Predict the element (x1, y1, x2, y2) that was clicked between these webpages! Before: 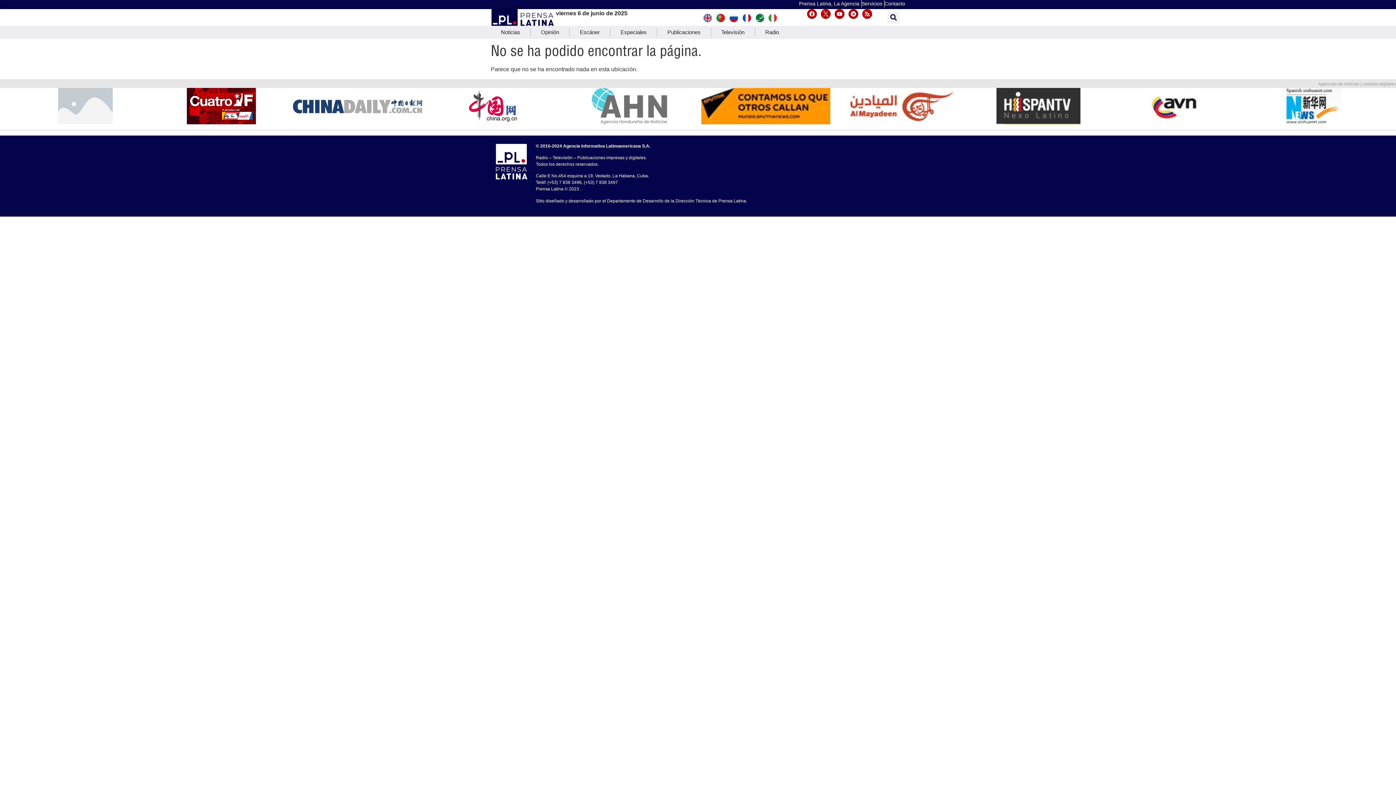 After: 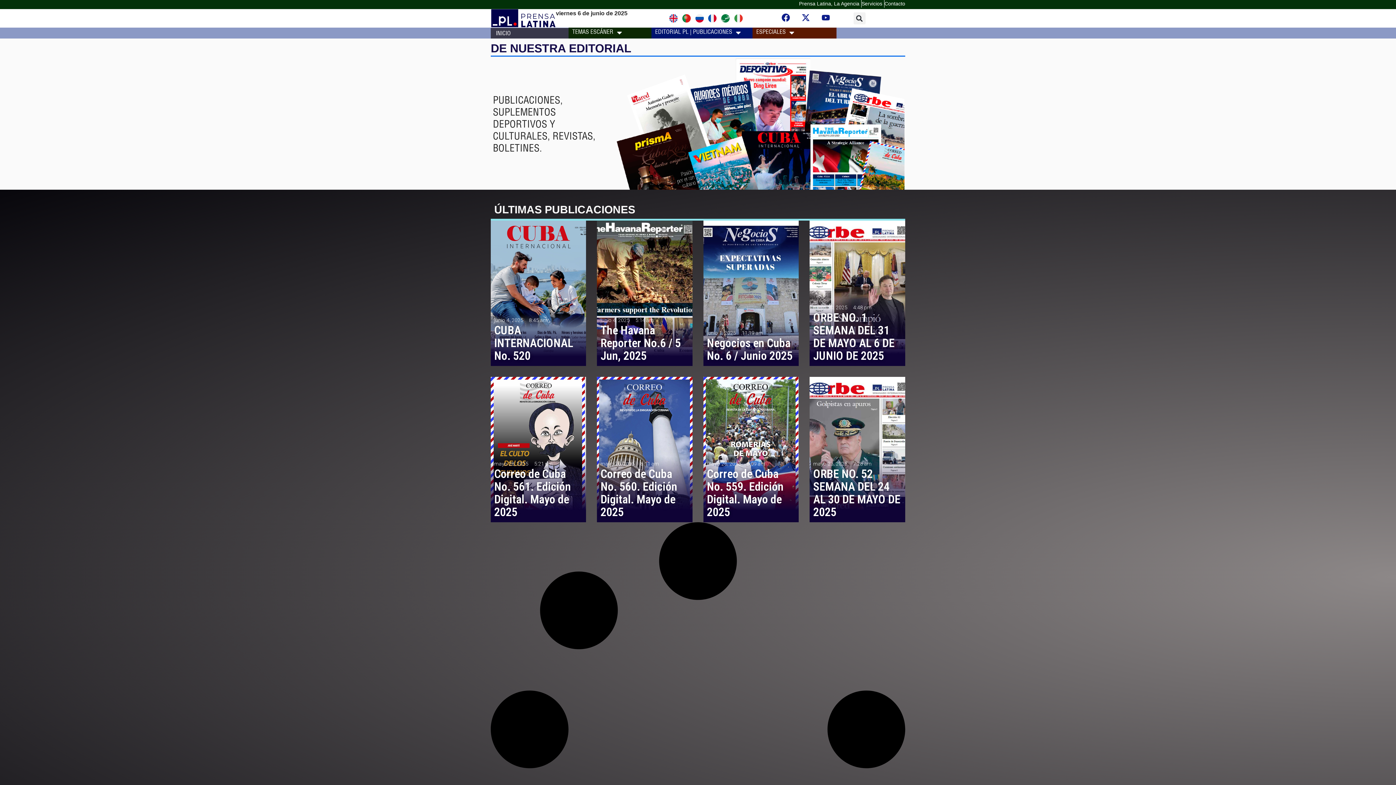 Action: label: Publicaciones bbox: (657, 25, 710, 38)